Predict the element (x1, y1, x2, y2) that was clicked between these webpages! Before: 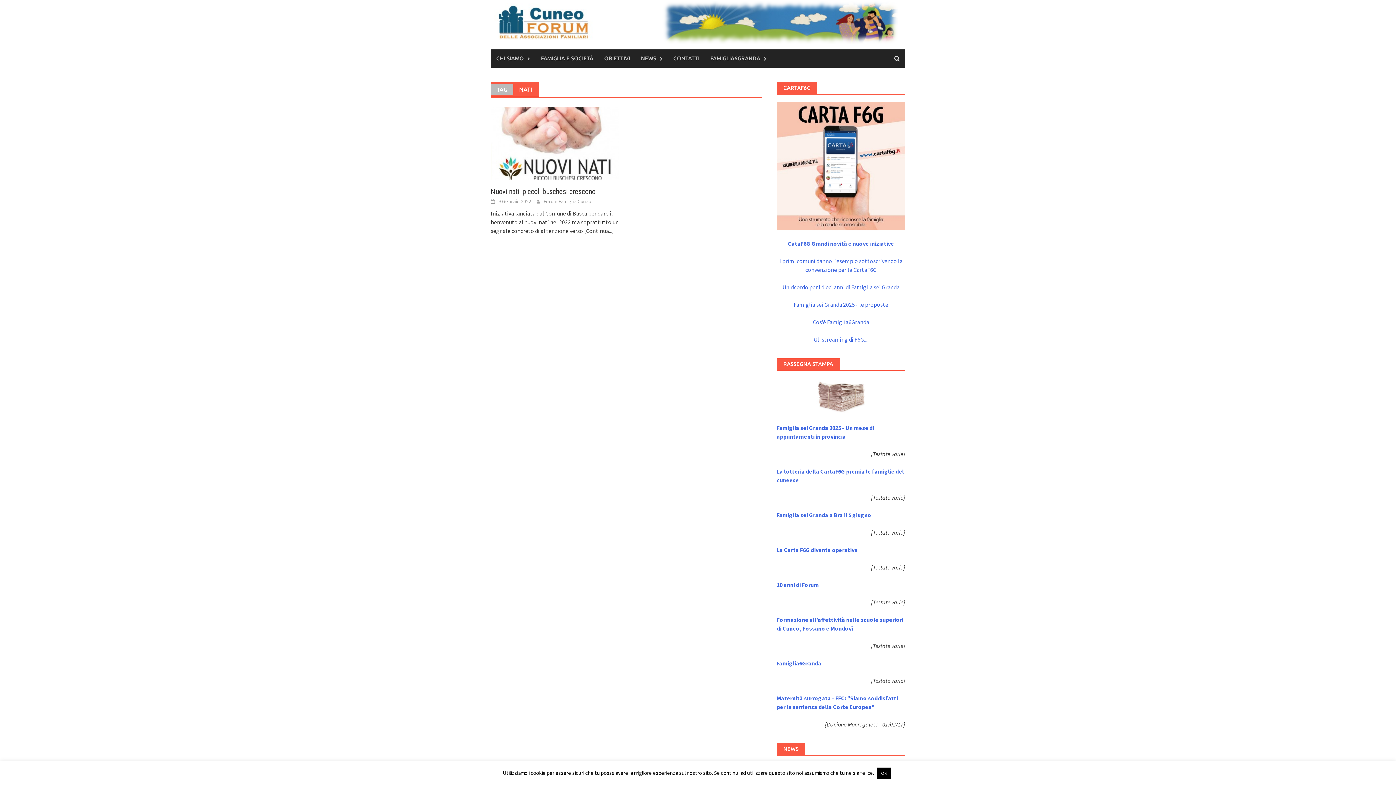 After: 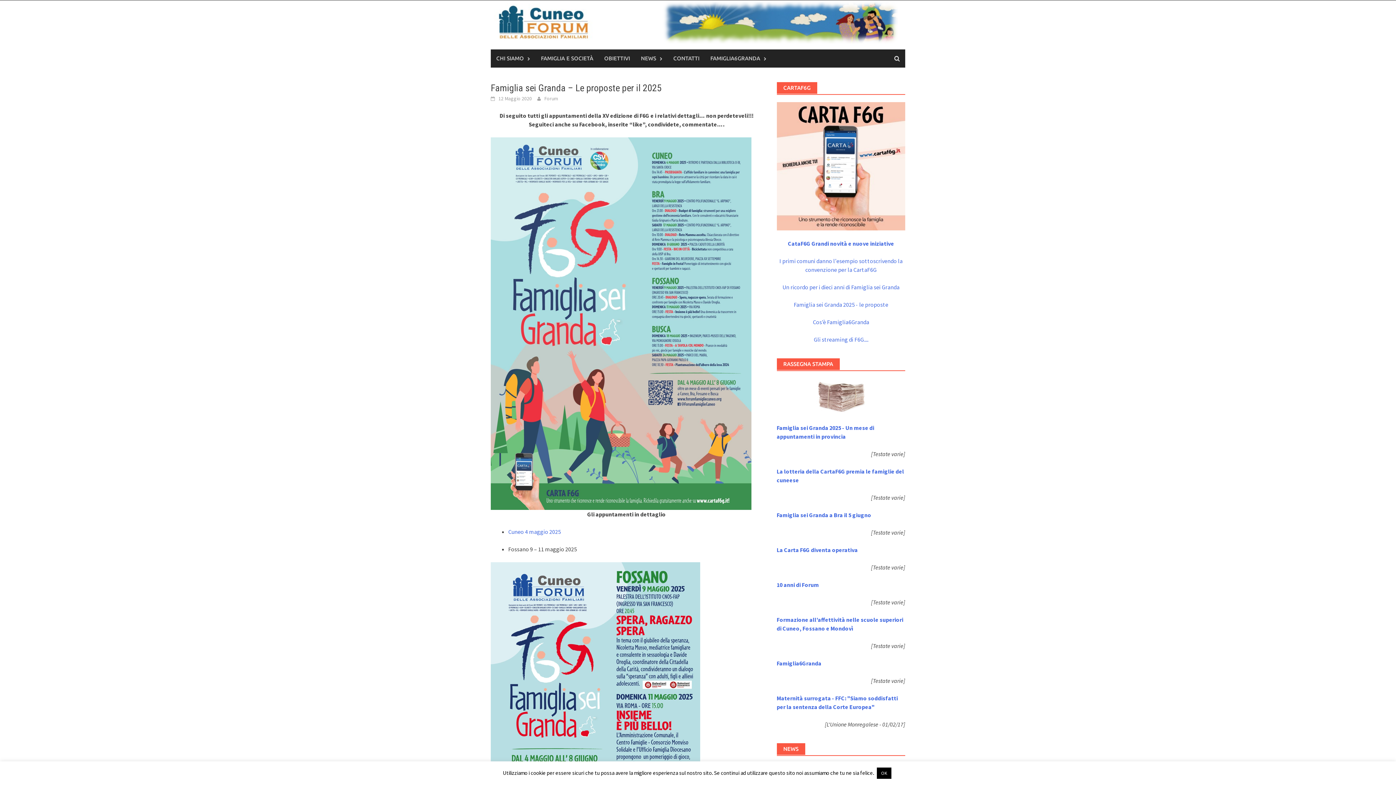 Action: label: Famiglia sei Granda 2025 - le proposte bbox: (793, 301, 888, 308)